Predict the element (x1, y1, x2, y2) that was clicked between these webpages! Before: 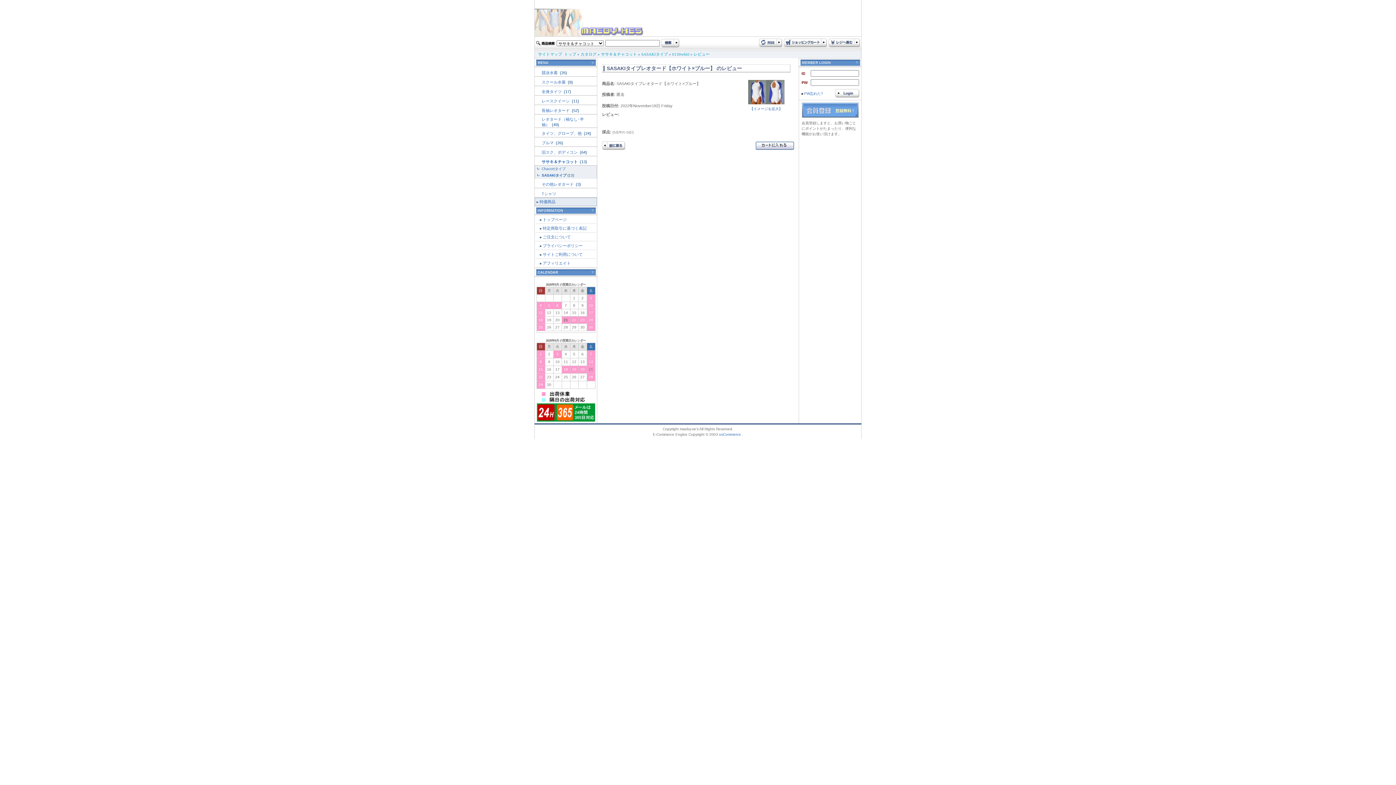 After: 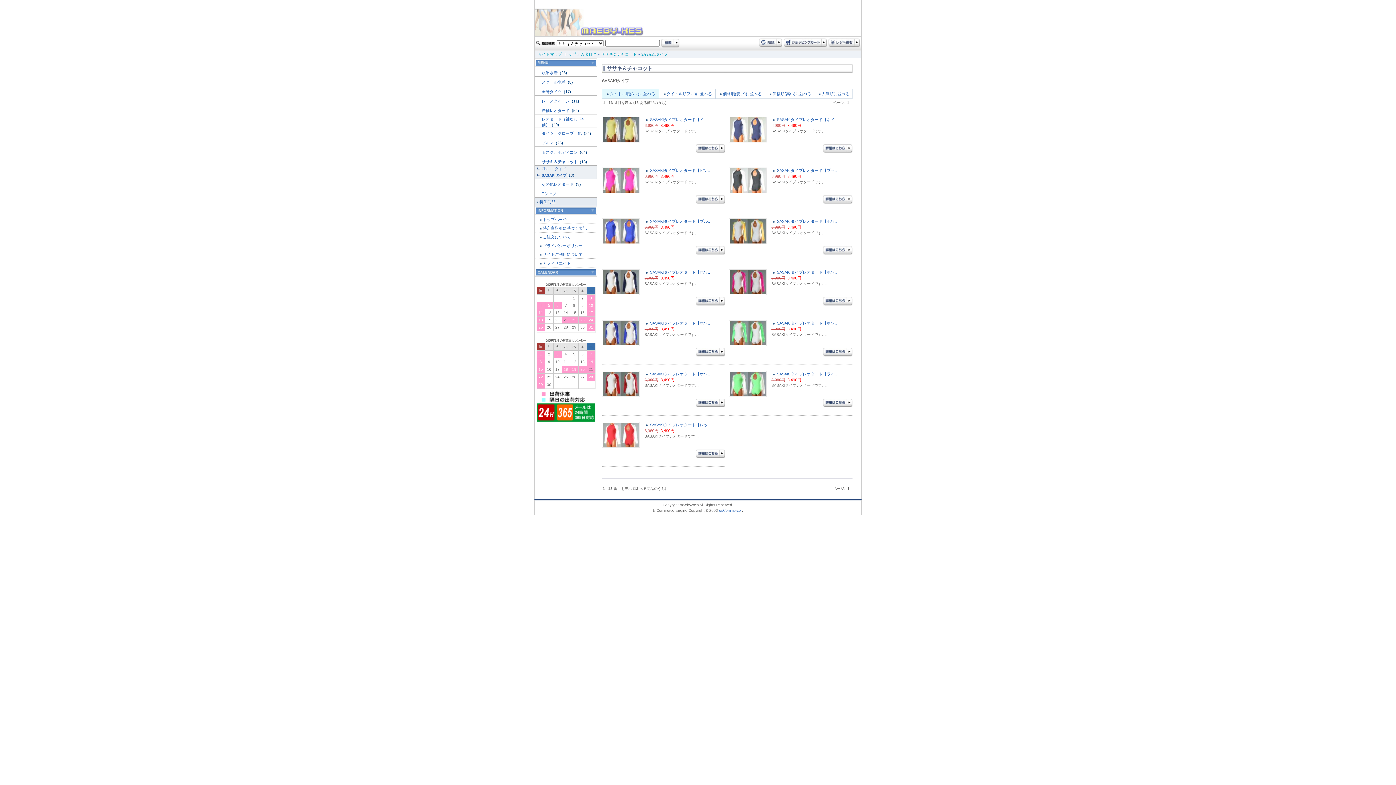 Action: bbox: (541, 173, 566, 177) label: SASAKIタイプ